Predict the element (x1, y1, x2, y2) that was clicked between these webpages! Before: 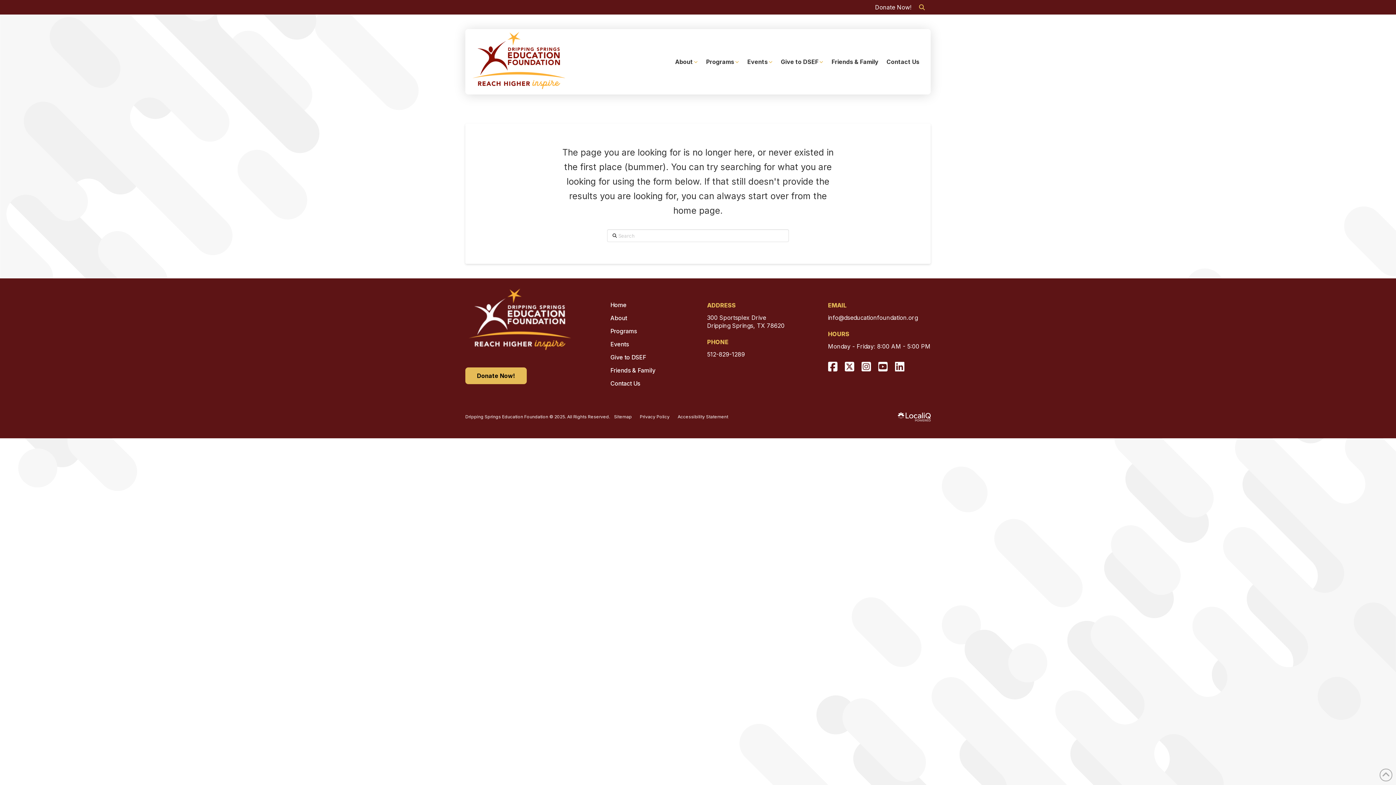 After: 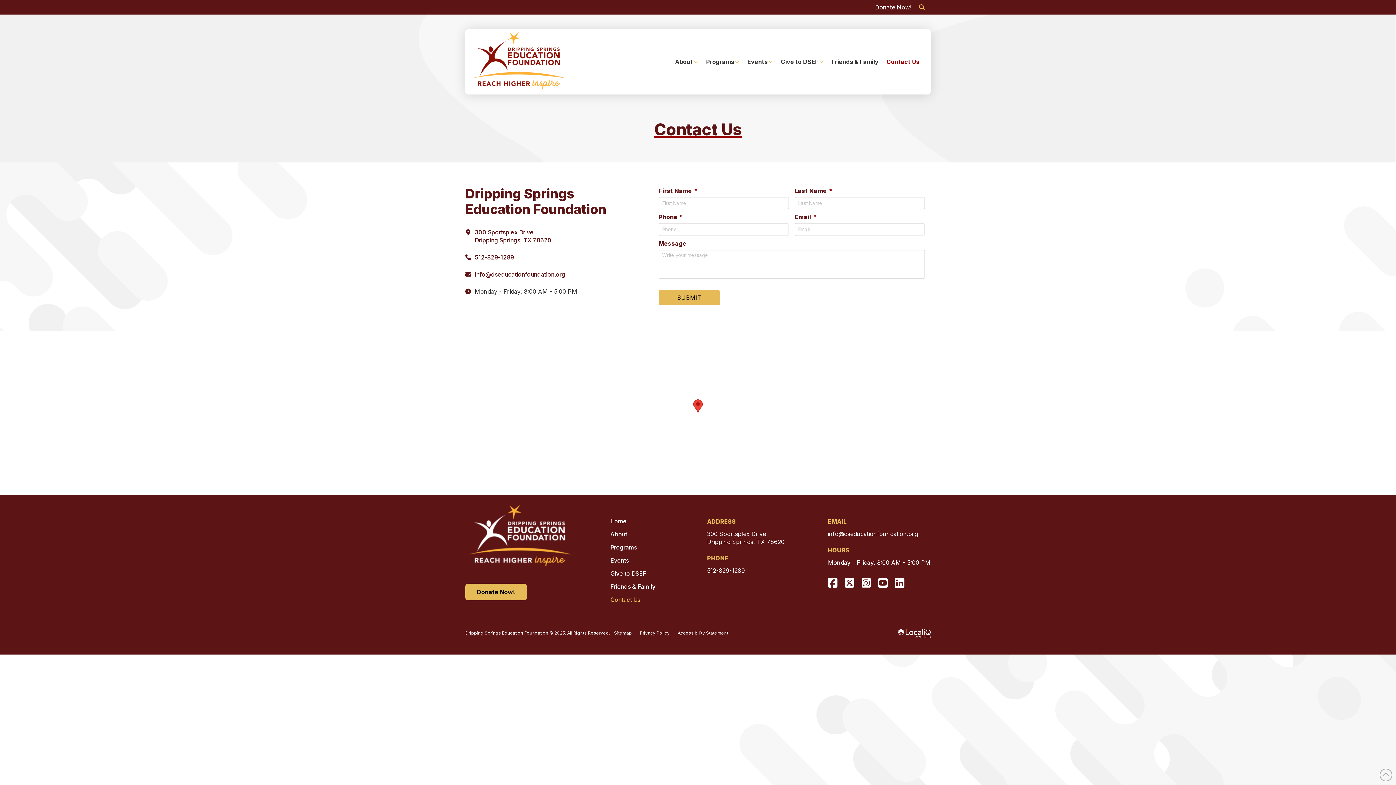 Action: label: Contact Us bbox: (610, 377, 640, 390)